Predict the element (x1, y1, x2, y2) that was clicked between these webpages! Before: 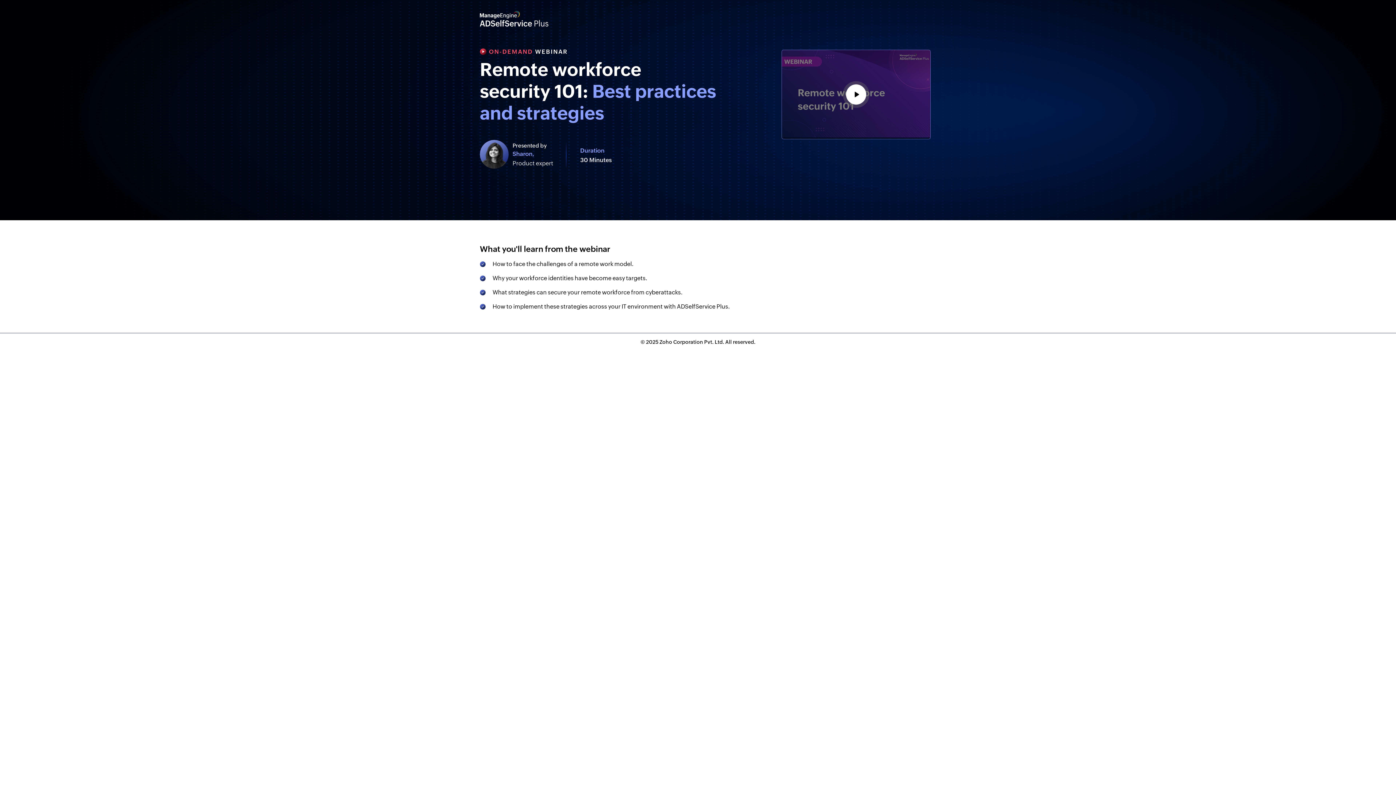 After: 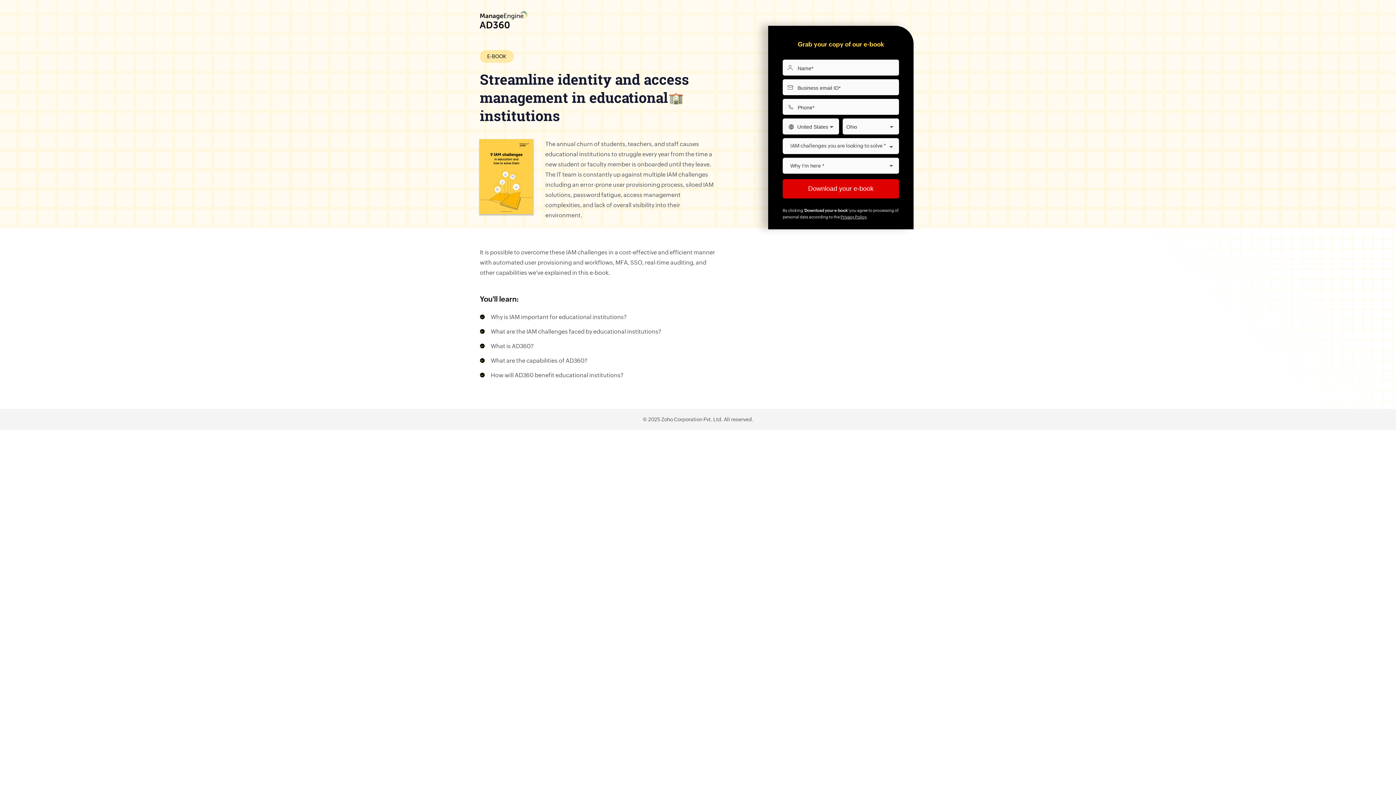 Action: label:   bbox: (480, 10, 549, 26)